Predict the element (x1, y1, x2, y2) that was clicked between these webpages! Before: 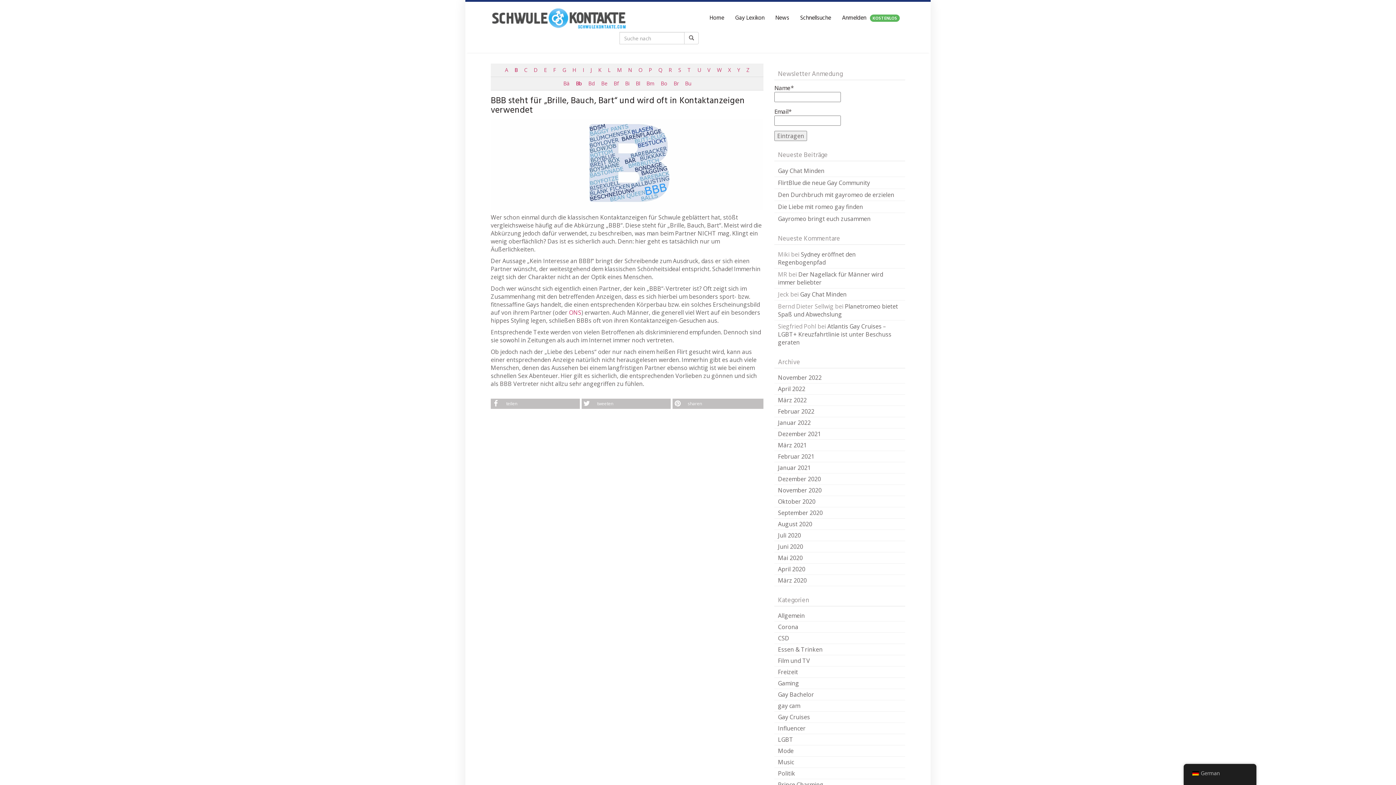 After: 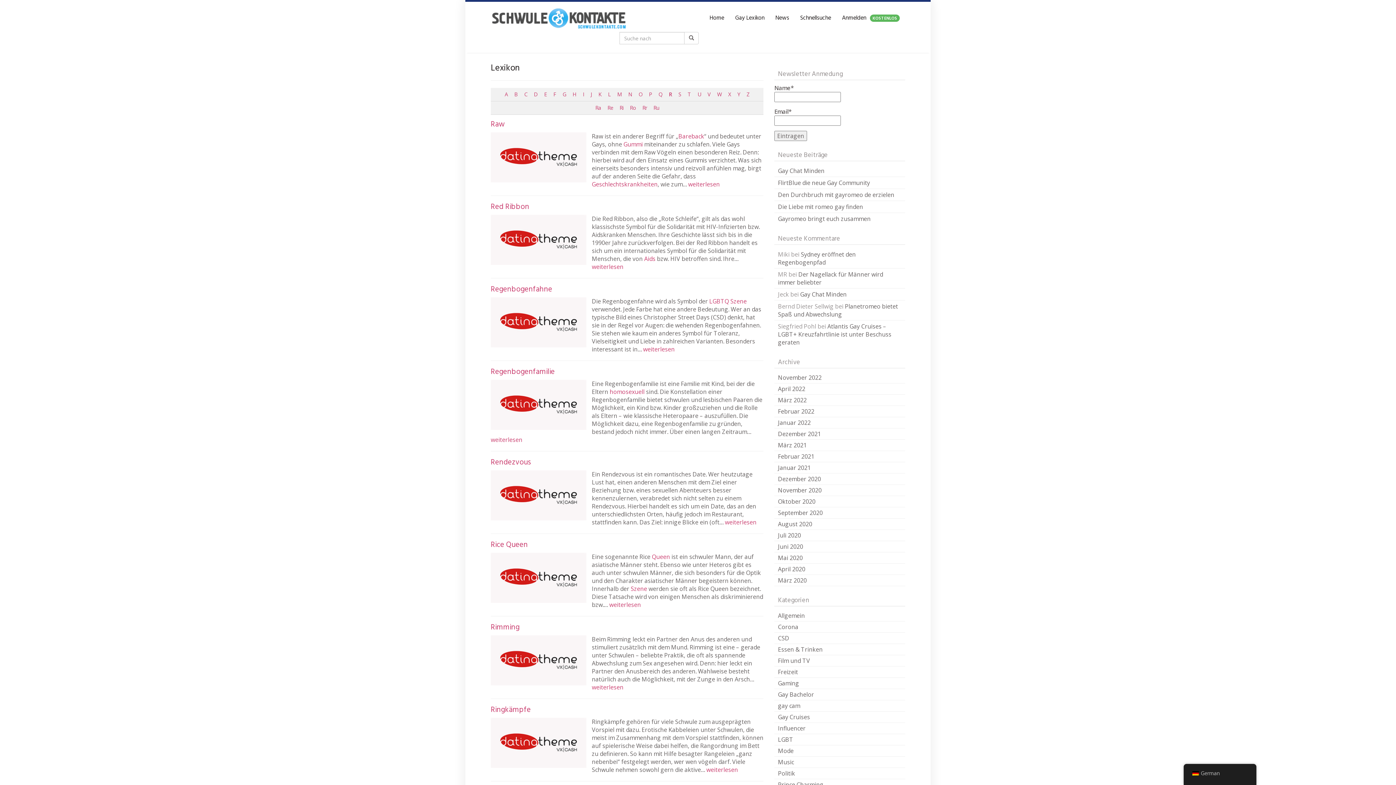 Action: label: R bbox: (666, 63, 674, 76)